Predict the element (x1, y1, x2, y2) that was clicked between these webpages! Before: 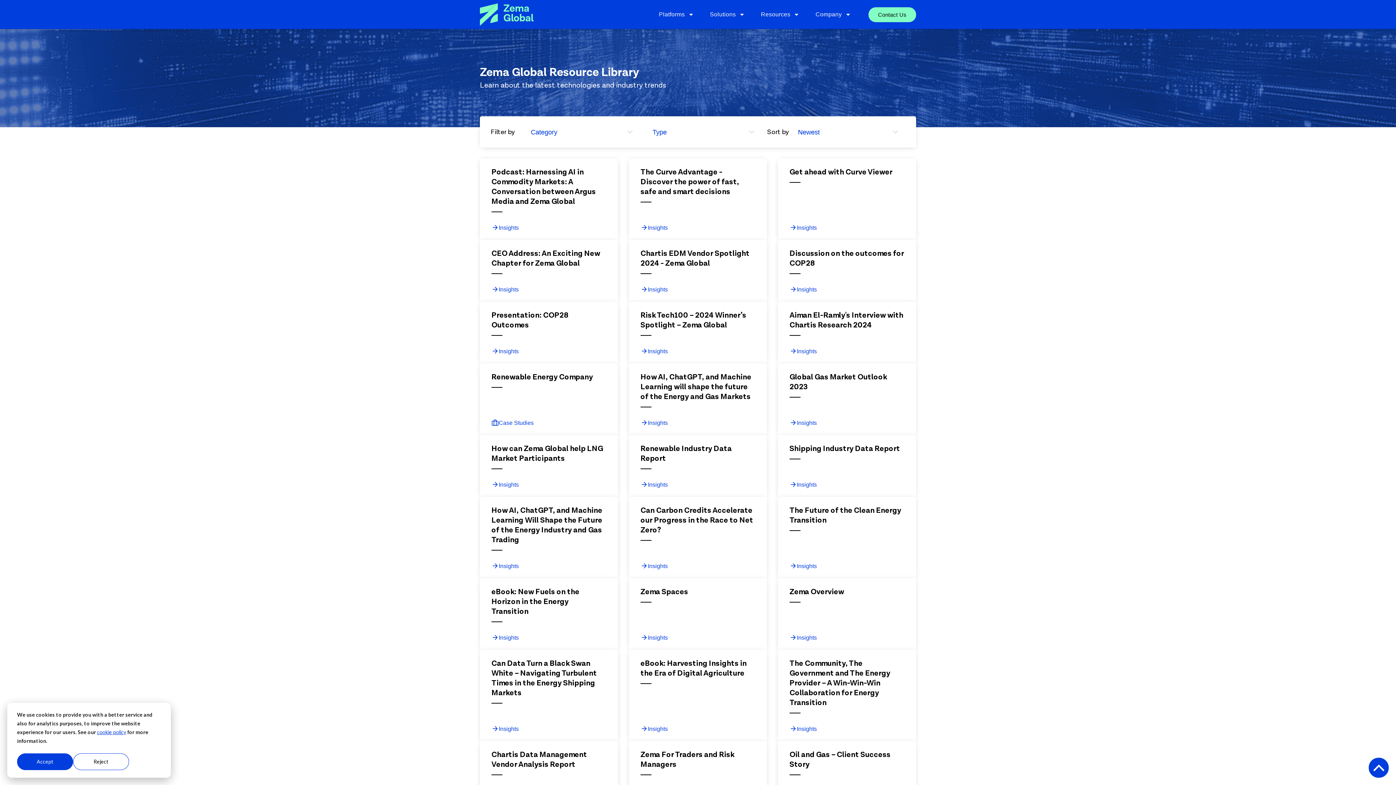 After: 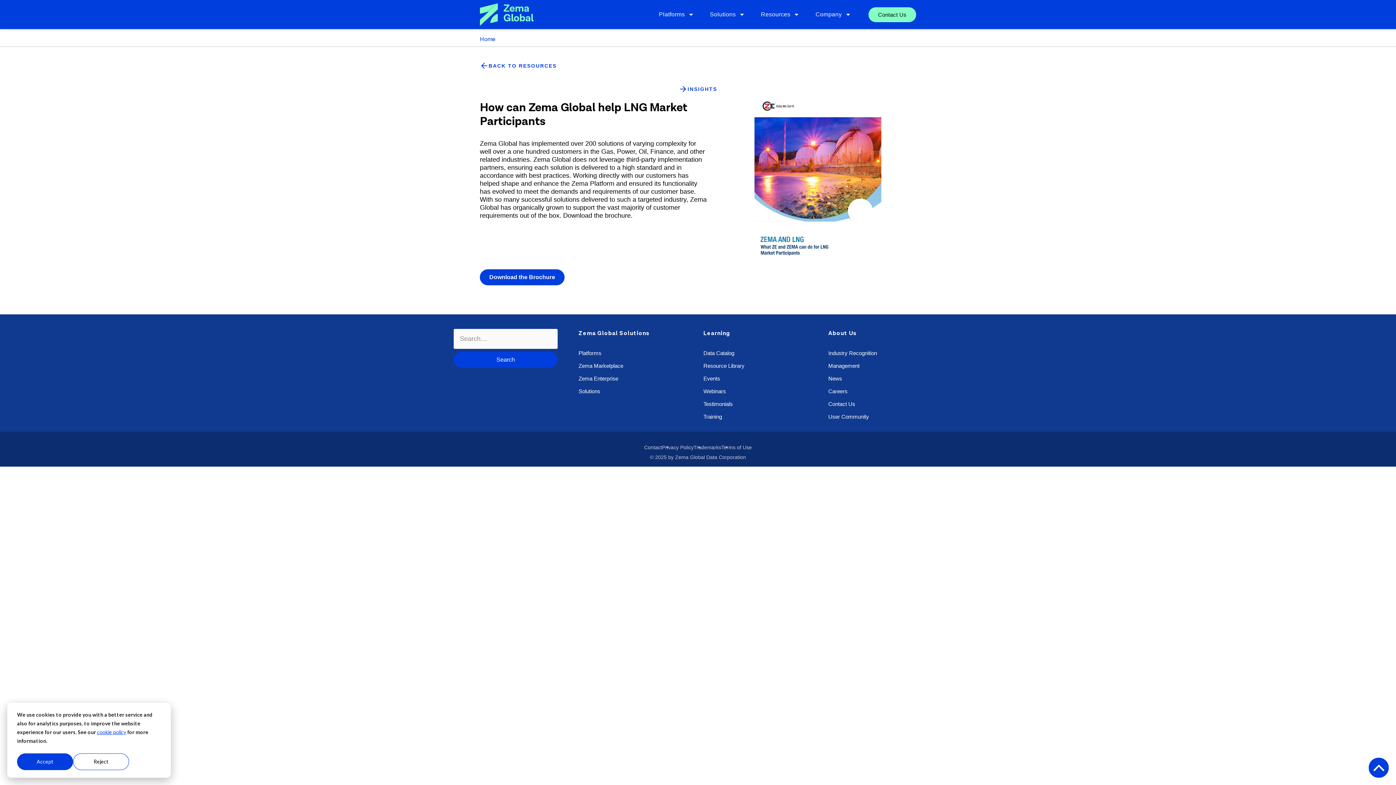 Action: label: Insights bbox: (491, 481, 518, 488)